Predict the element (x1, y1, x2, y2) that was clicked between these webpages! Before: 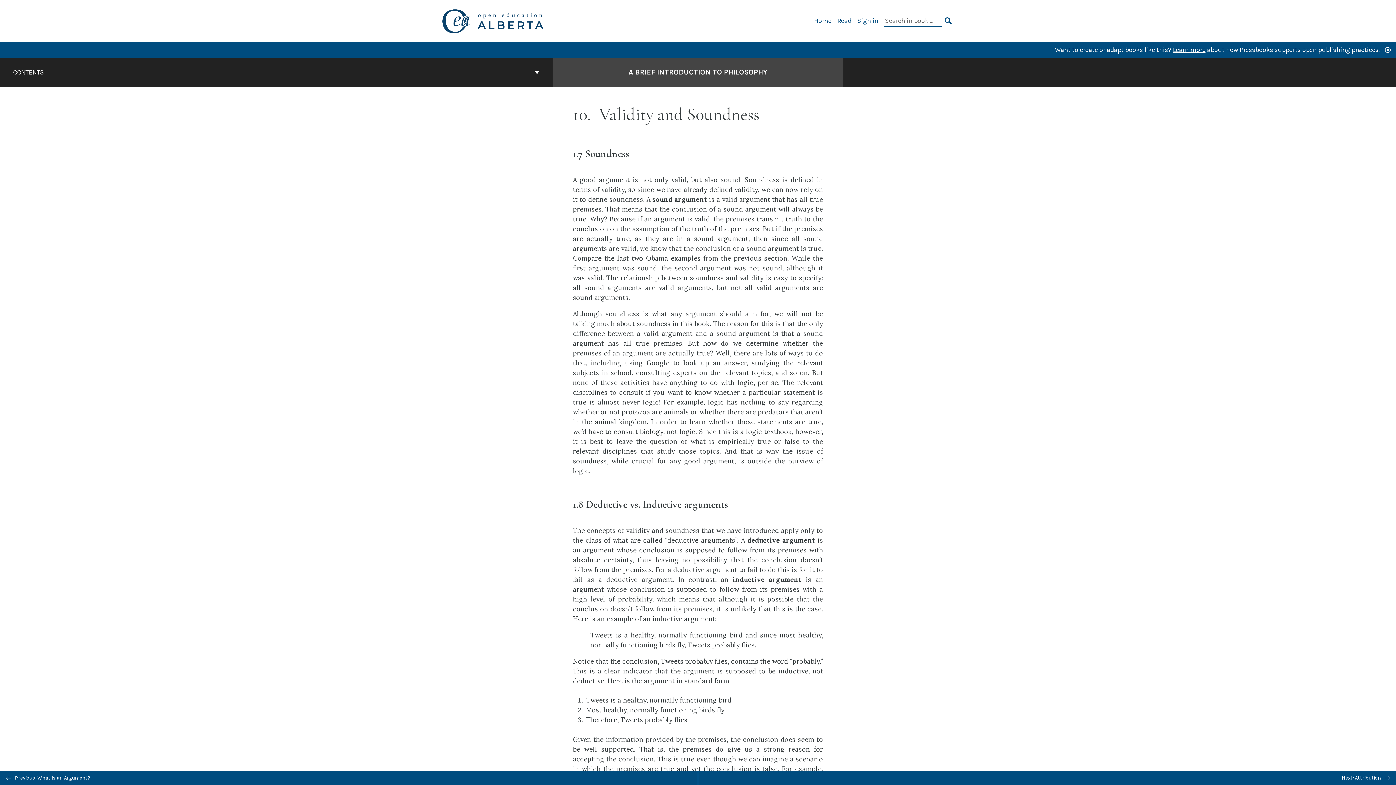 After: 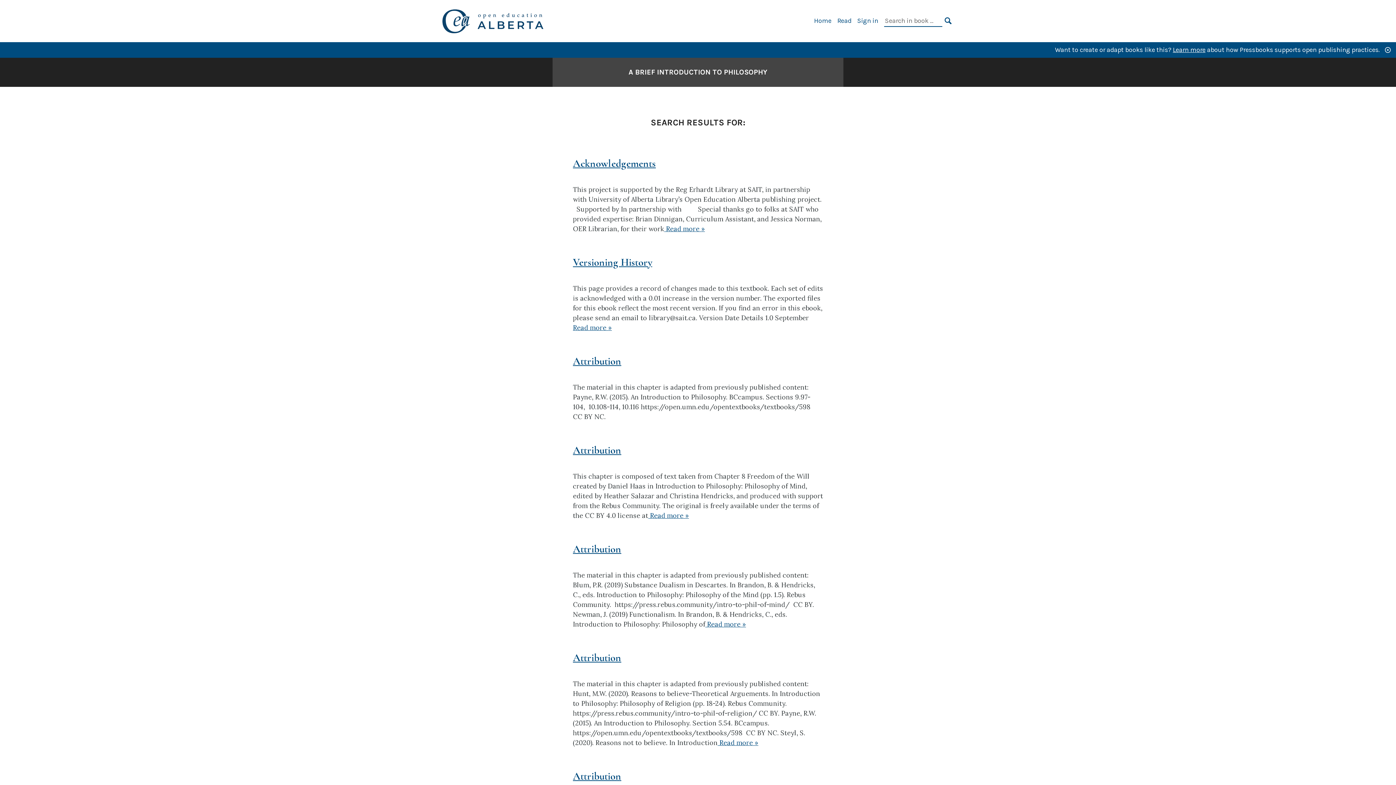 Action: bbox: (944, 16, 952, 26) label: SEARCH